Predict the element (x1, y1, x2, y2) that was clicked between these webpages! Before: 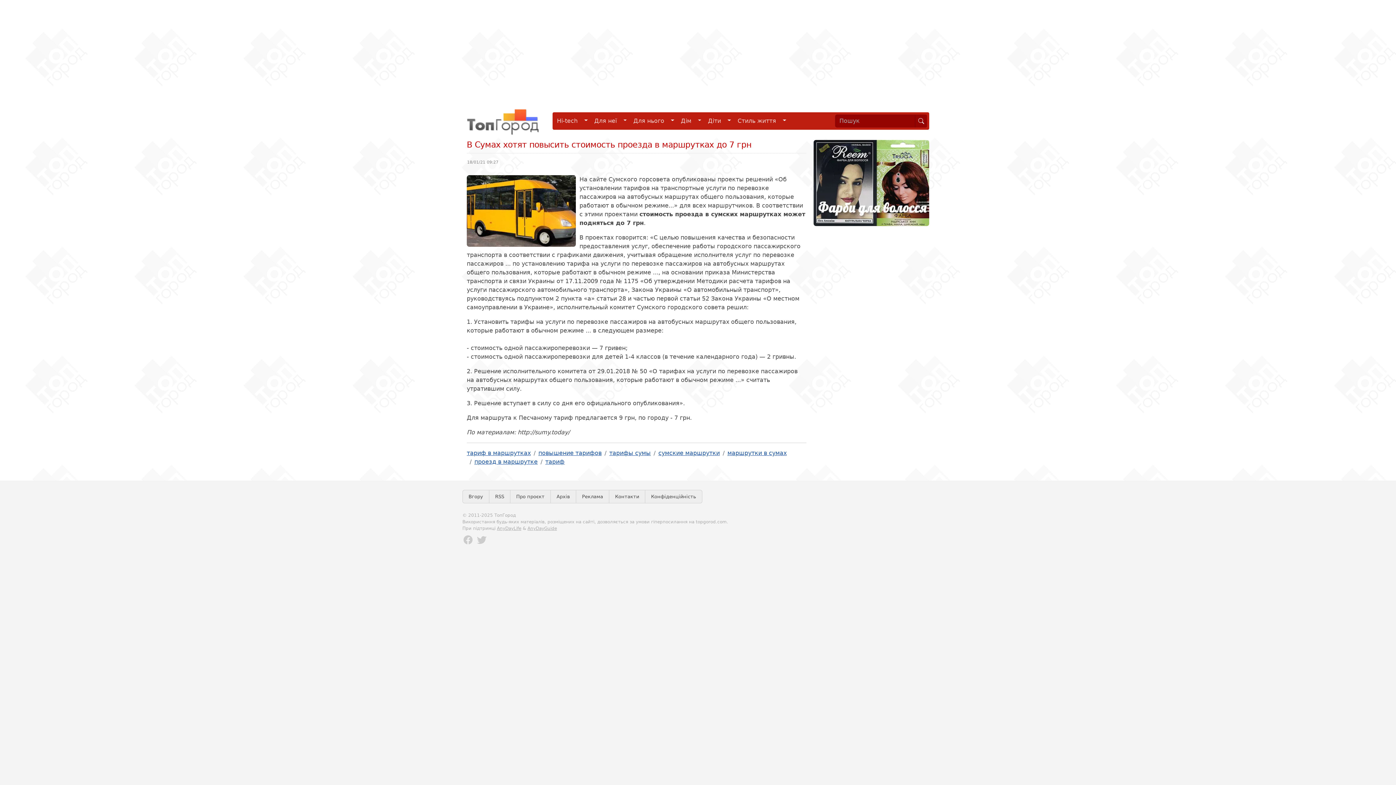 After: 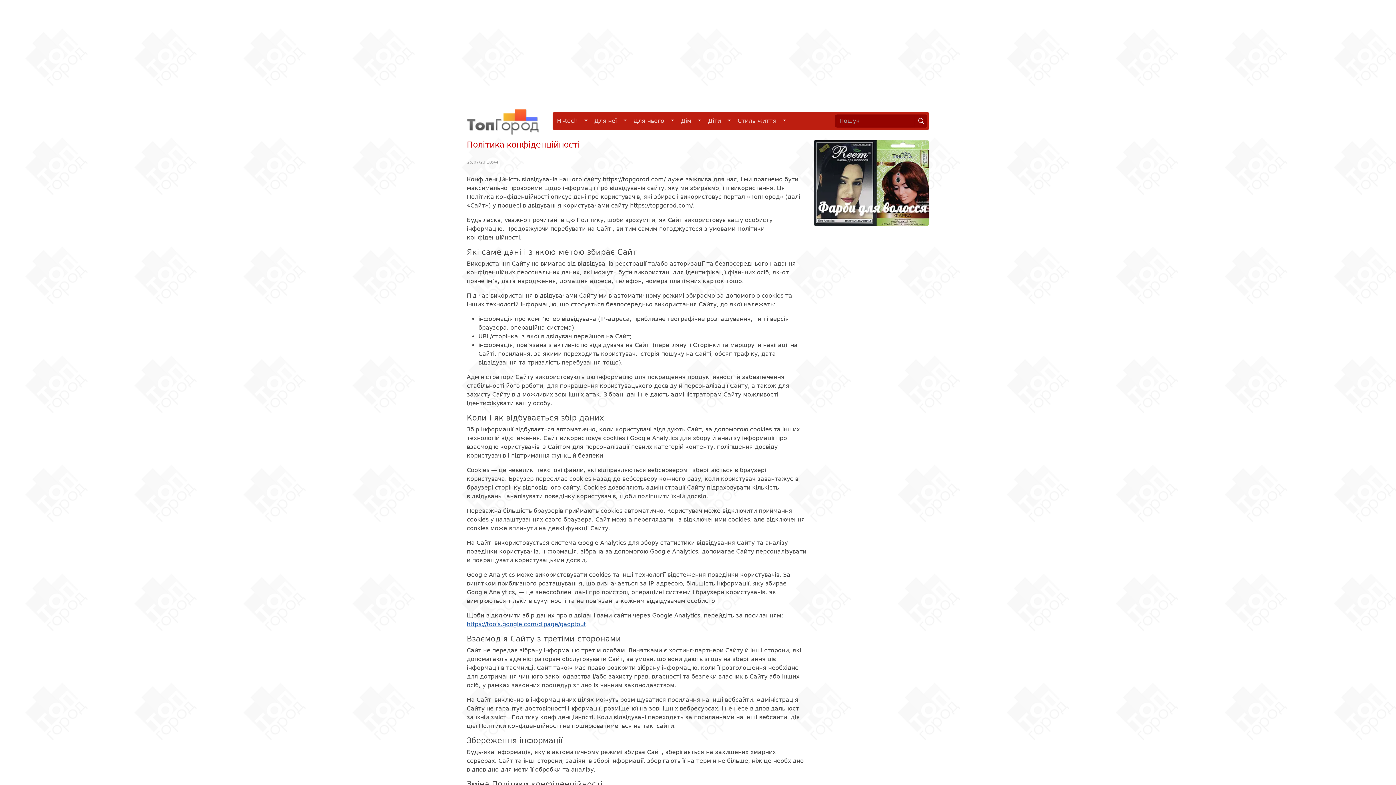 Action: label: Конфіденційність bbox: (645, 490, 702, 503)